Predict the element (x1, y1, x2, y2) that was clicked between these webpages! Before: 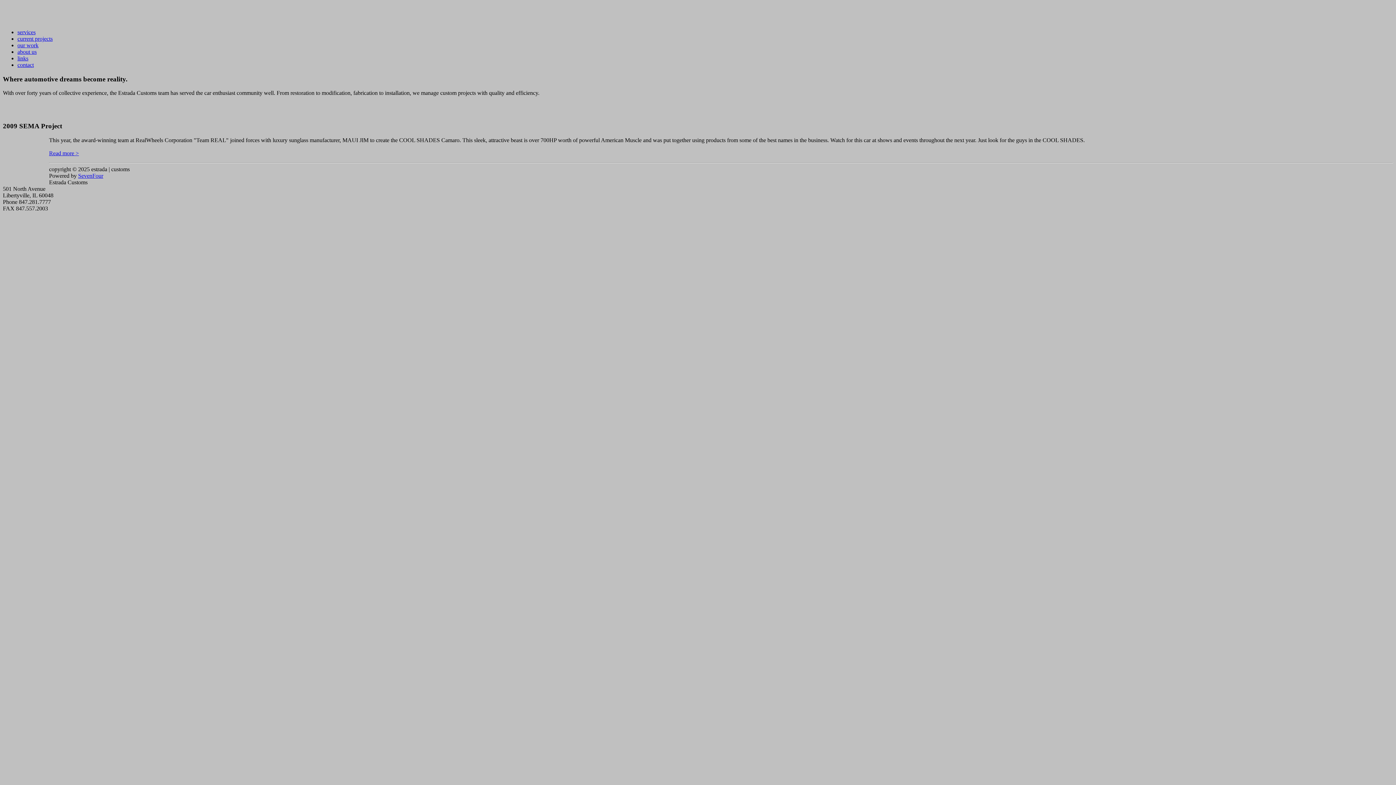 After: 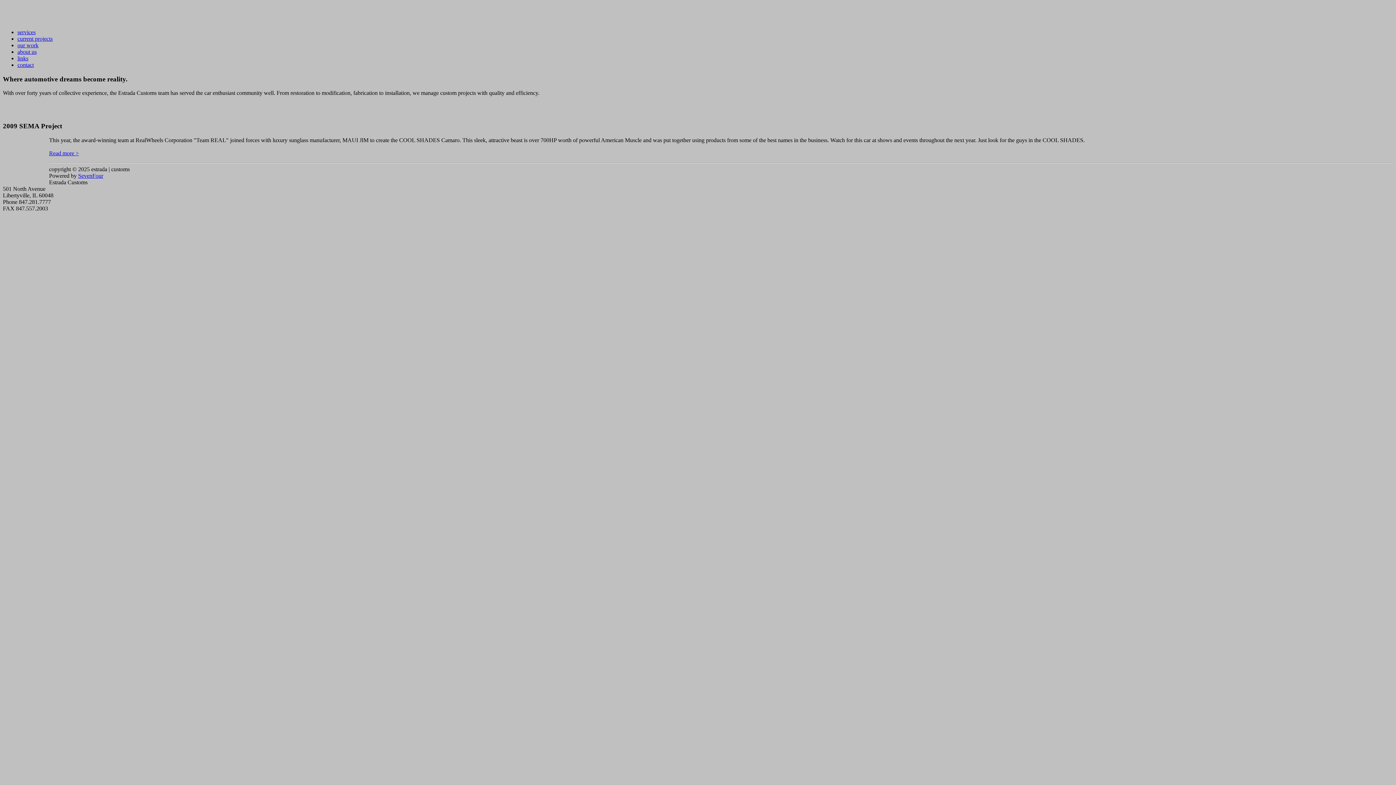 Action: bbox: (17, 55, 28, 61) label: links